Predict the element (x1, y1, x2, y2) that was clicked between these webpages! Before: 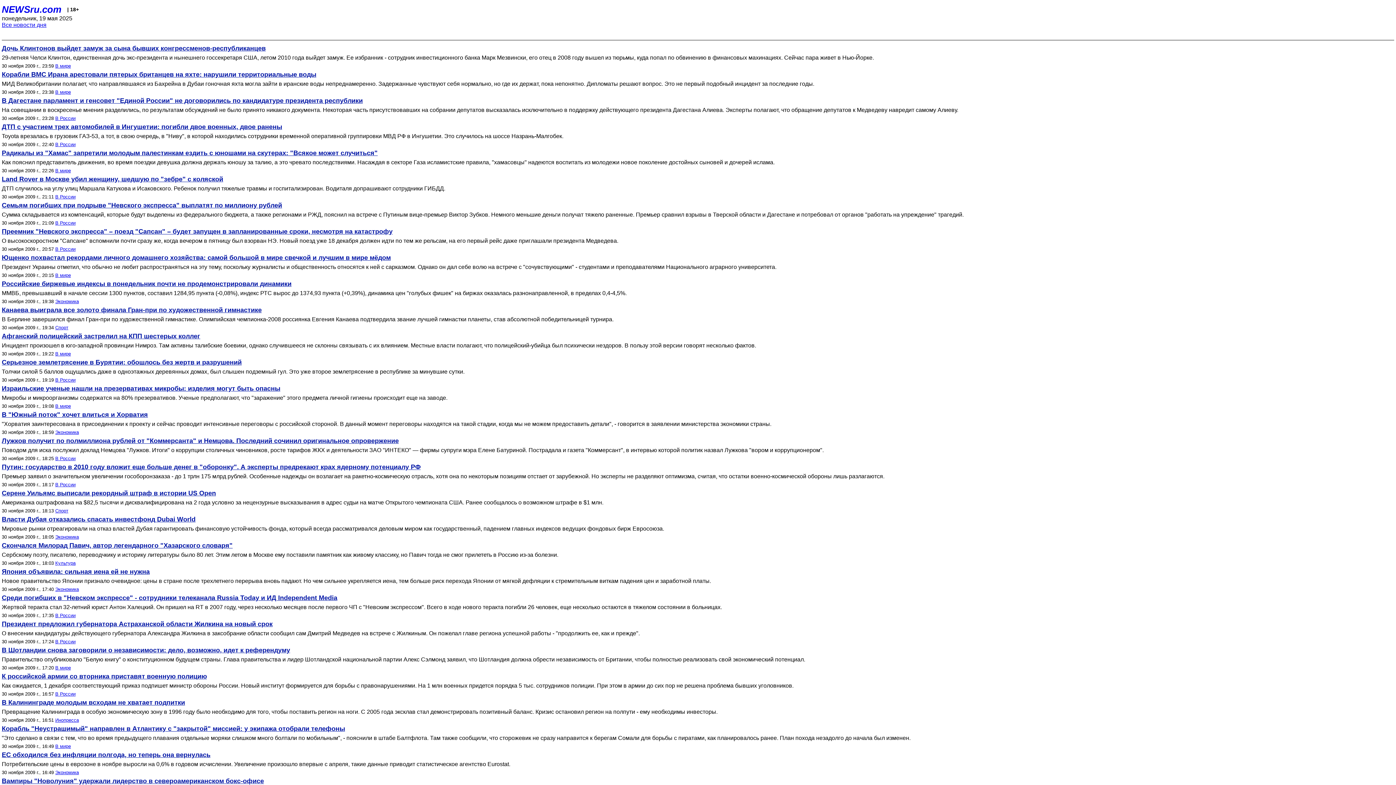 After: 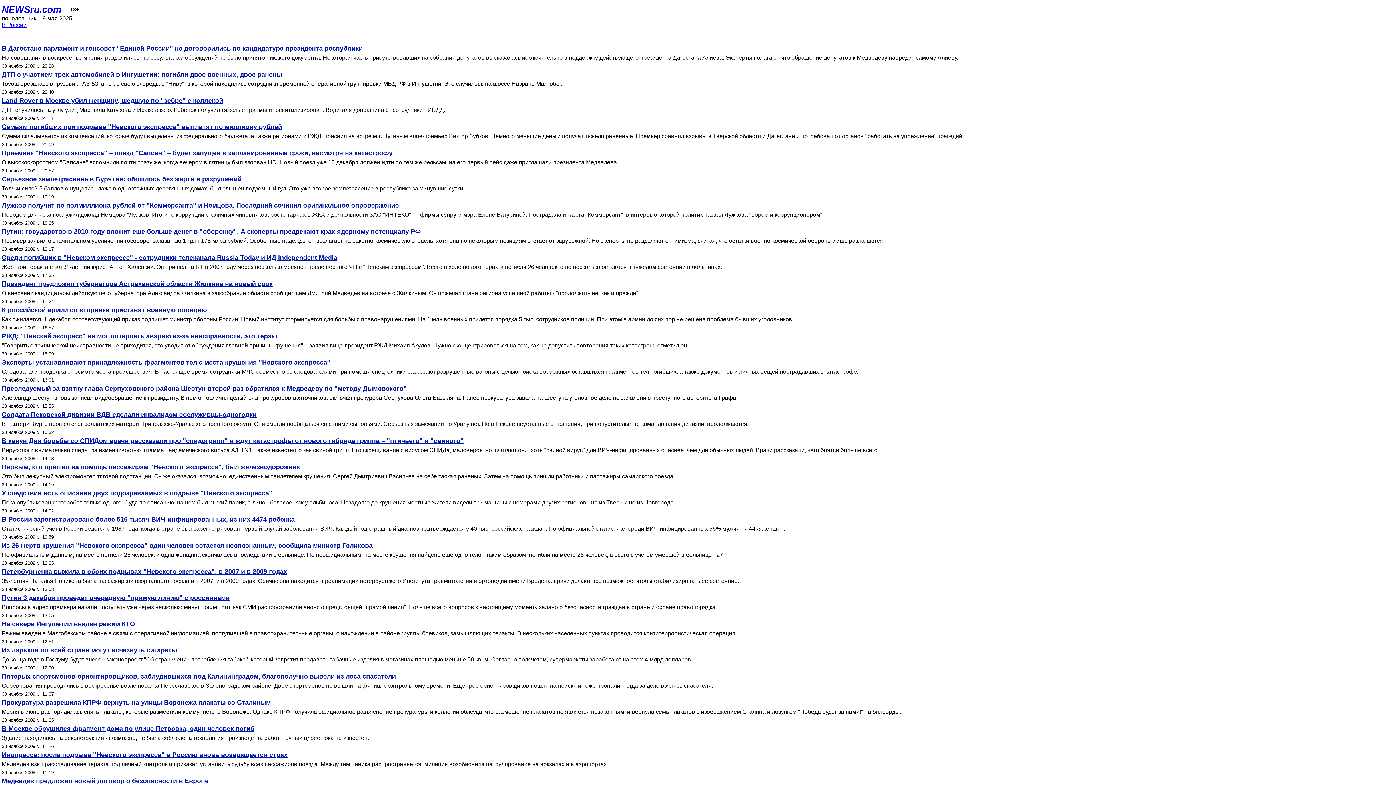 Action: label: В России bbox: (55, 115, 75, 121)